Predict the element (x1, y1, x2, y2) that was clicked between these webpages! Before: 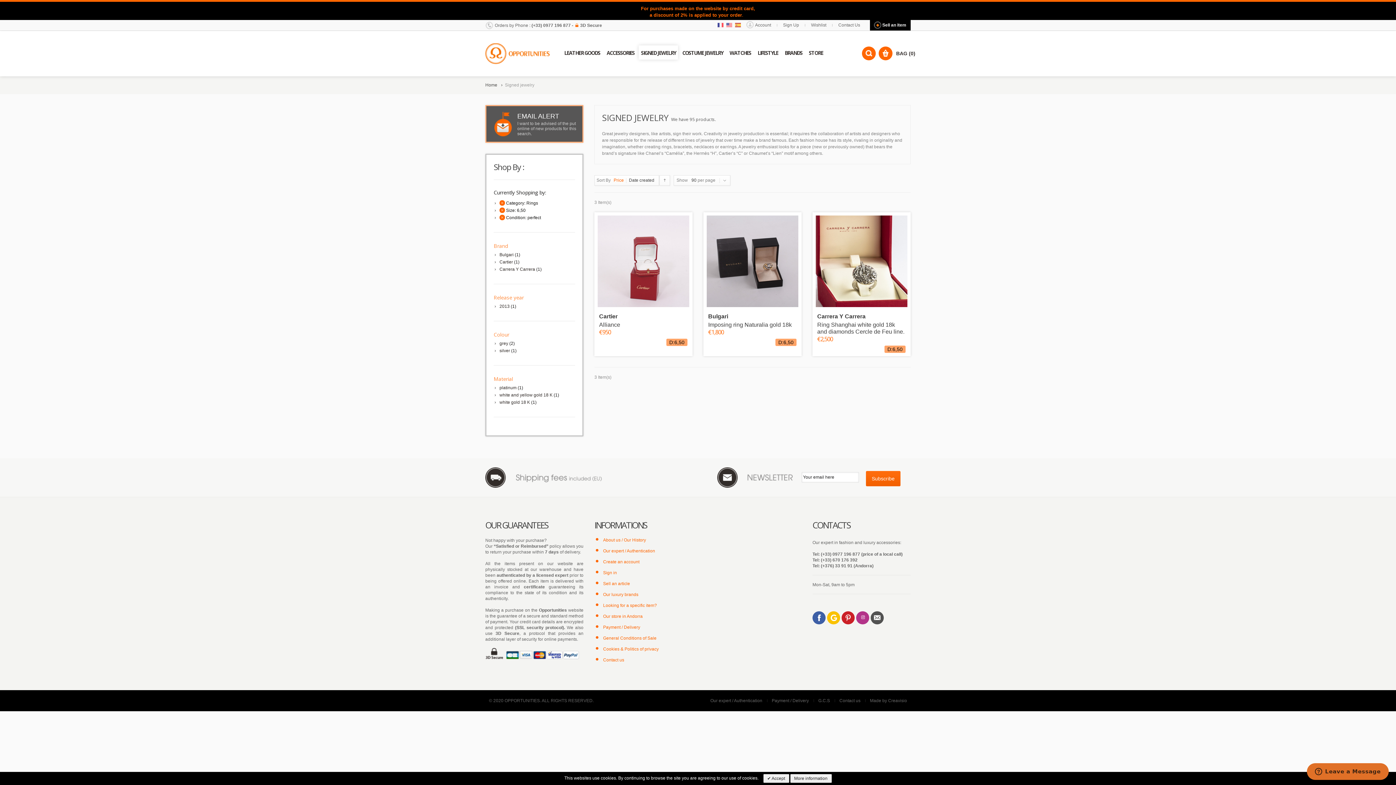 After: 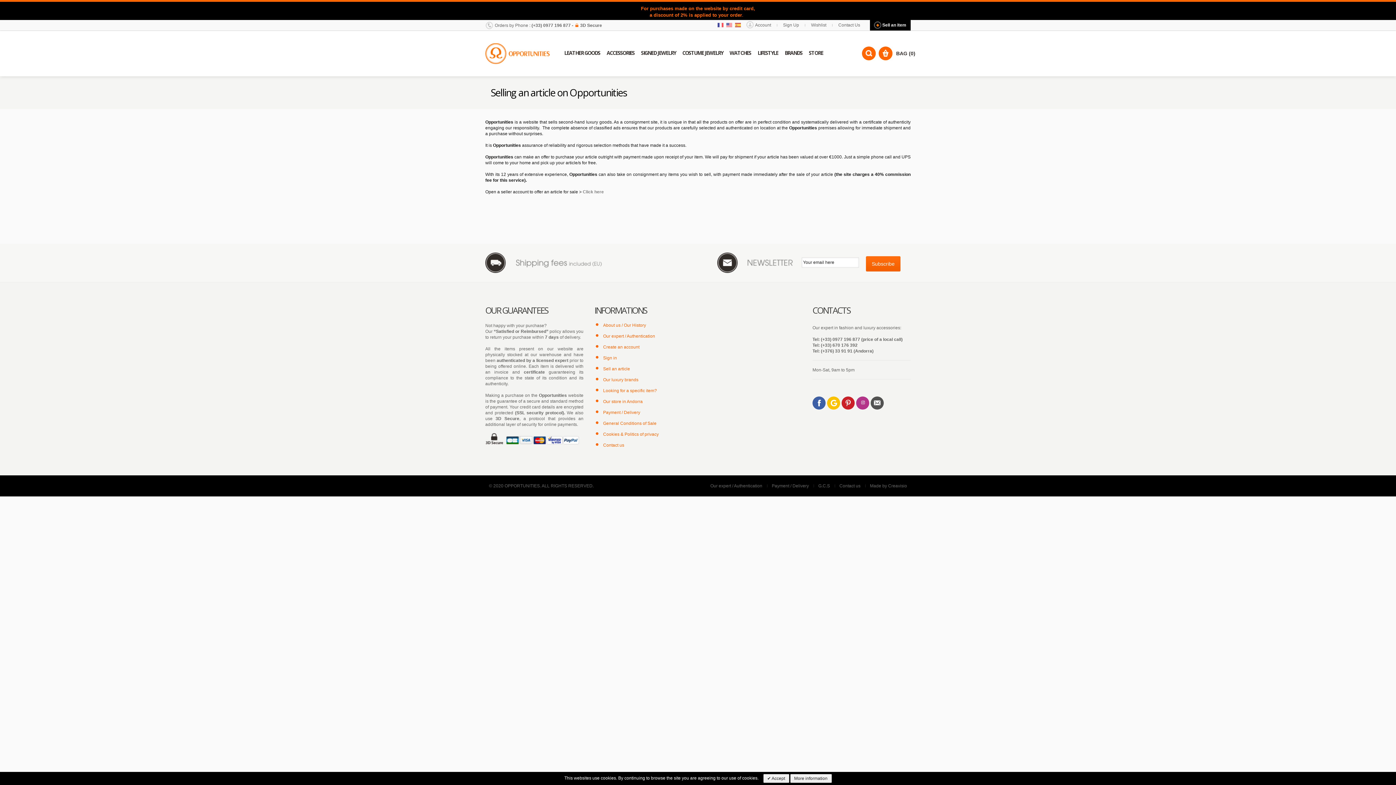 Action: bbox: (603, 581, 630, 586) label: Sell an article